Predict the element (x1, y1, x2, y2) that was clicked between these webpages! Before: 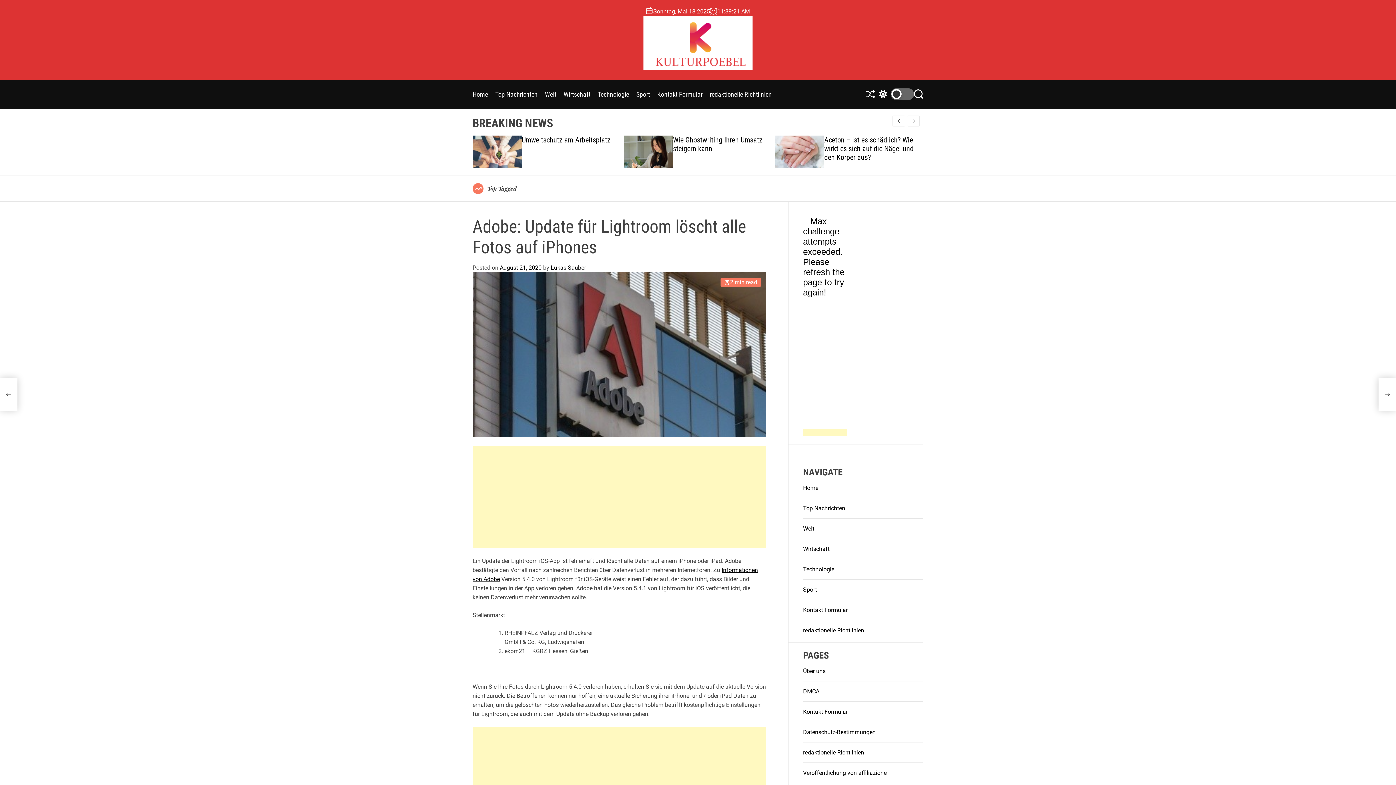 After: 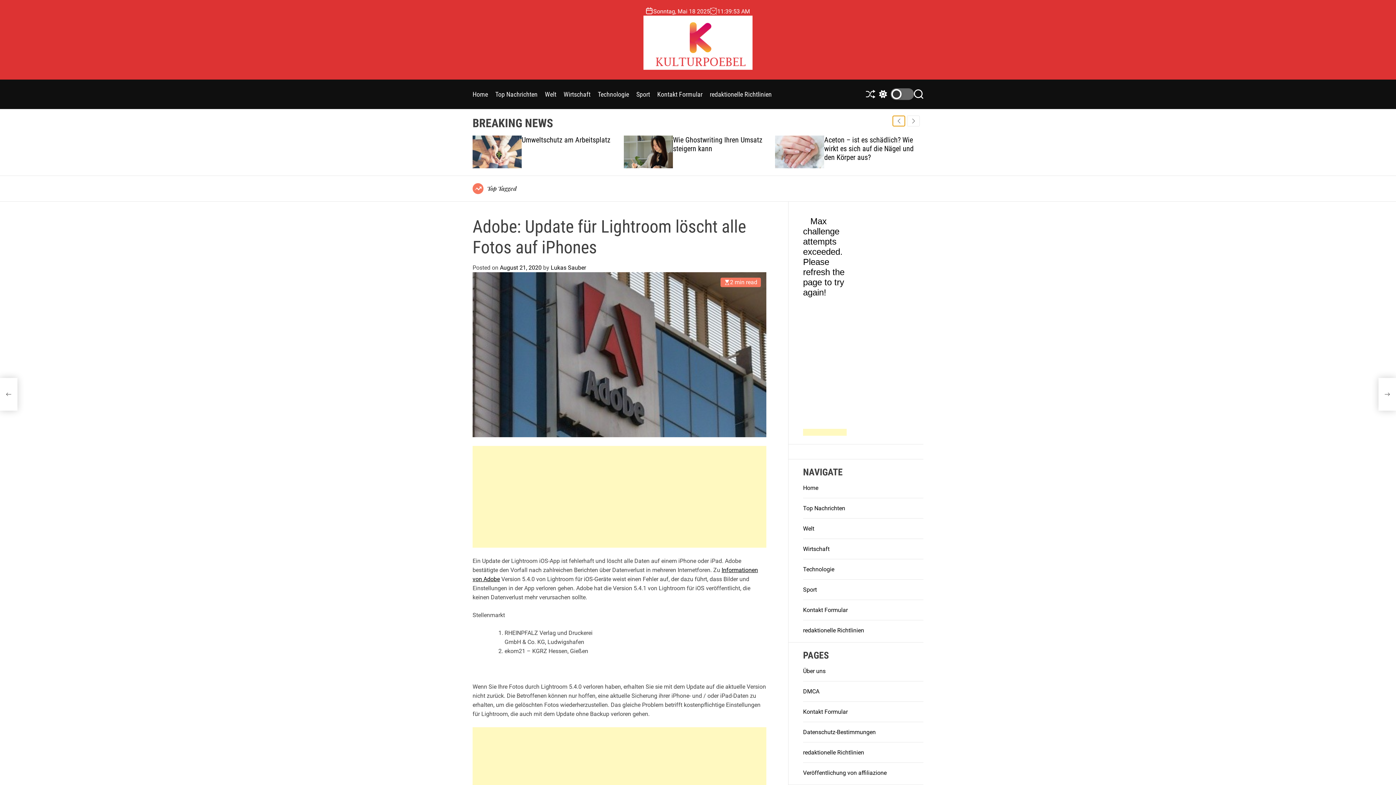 Action: bbox: (892, 115, 905, 126) label: Previous slide